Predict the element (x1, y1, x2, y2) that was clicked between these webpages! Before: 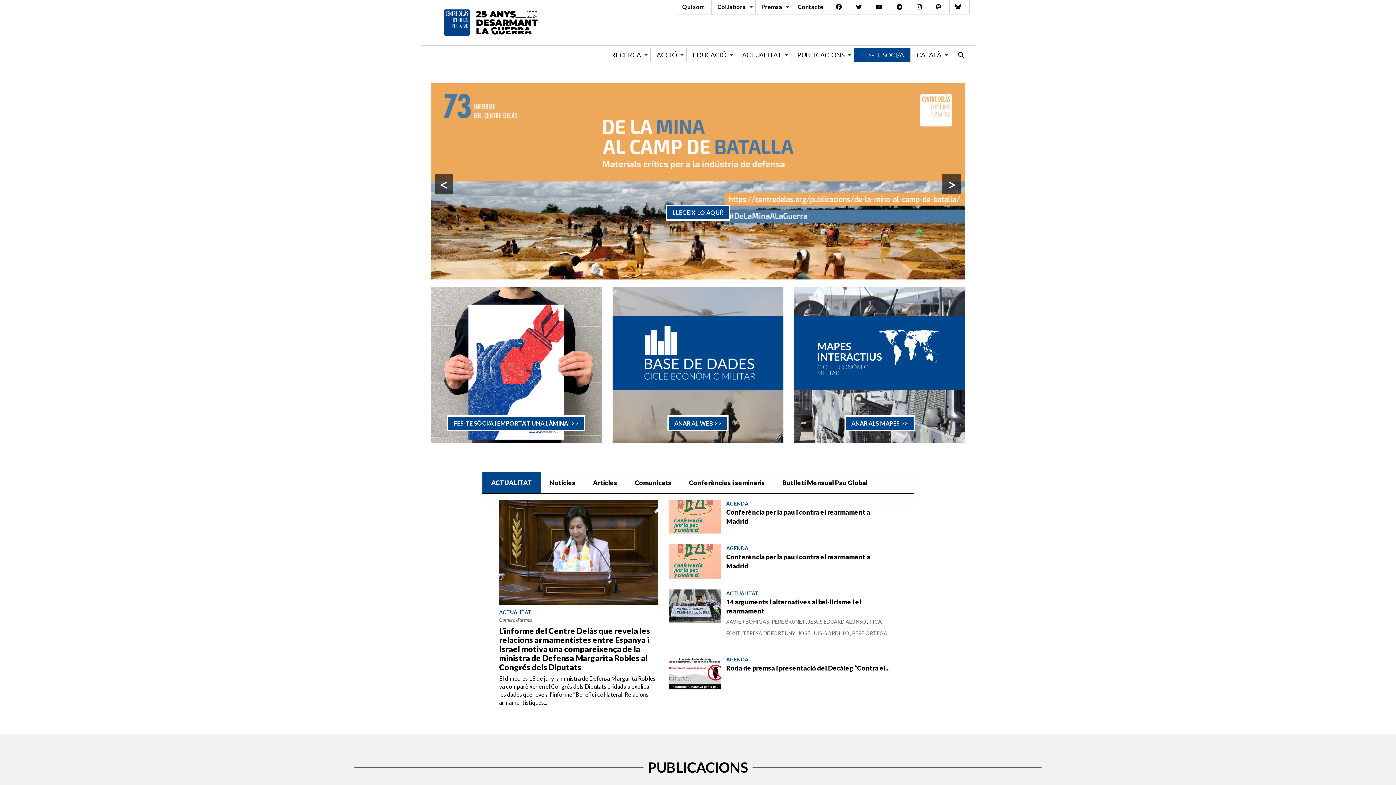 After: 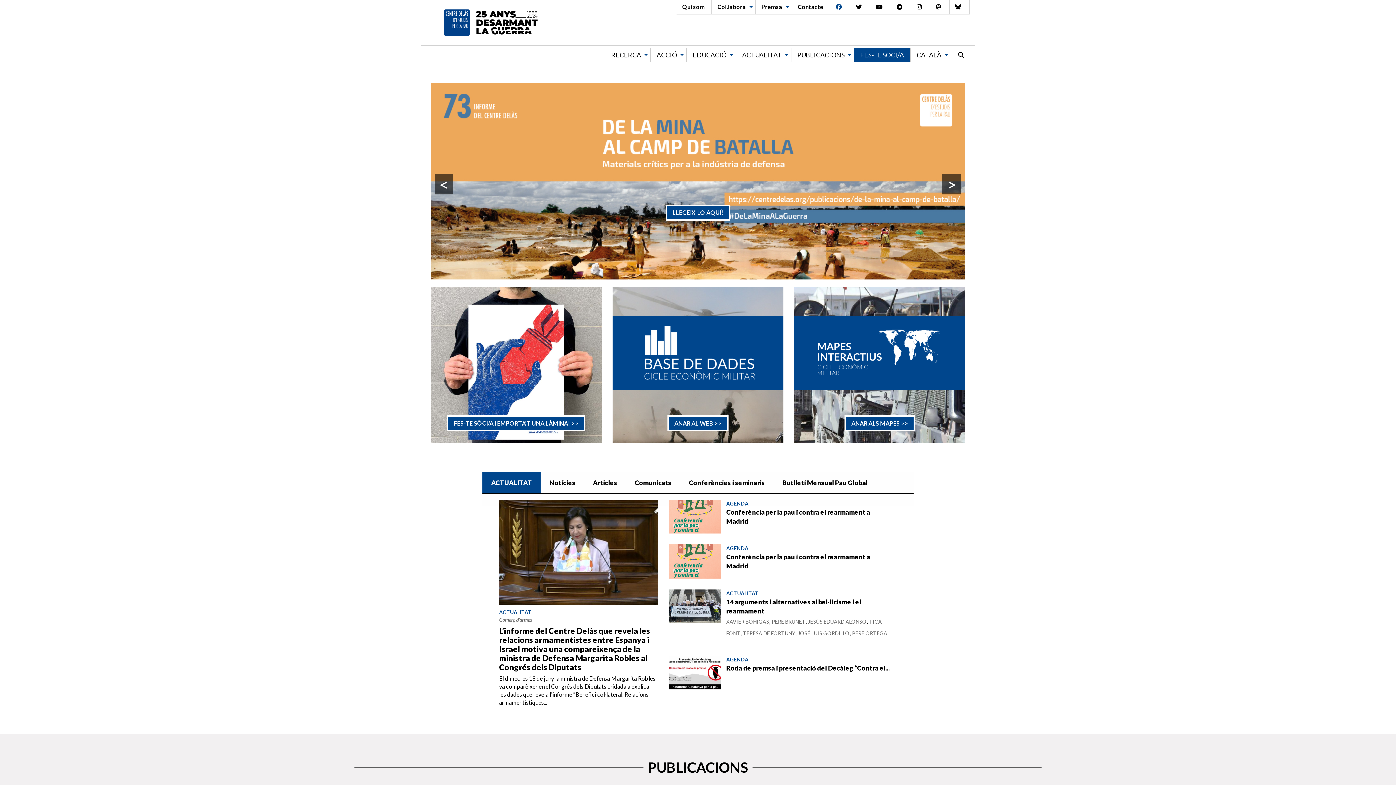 Action: bbox: (830, 0, 849, 13)